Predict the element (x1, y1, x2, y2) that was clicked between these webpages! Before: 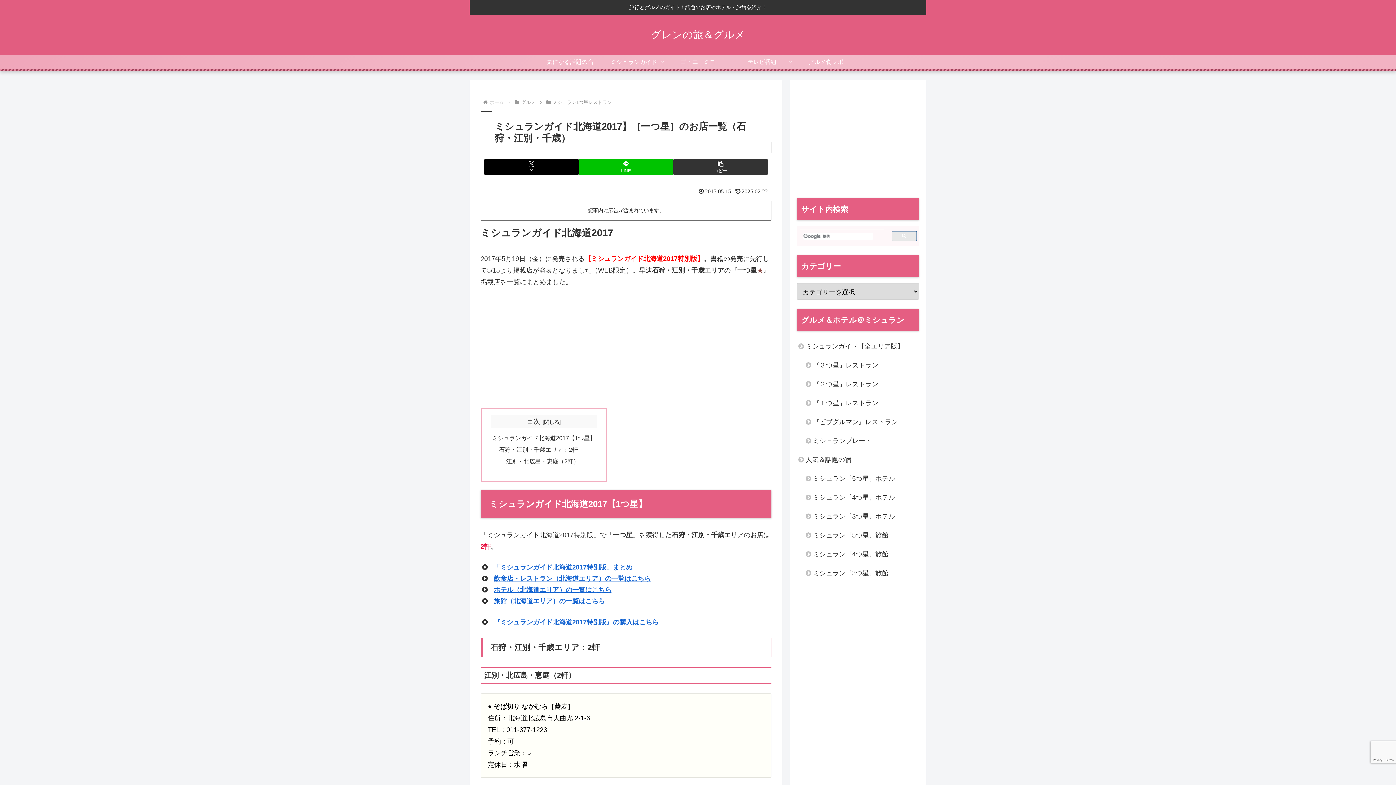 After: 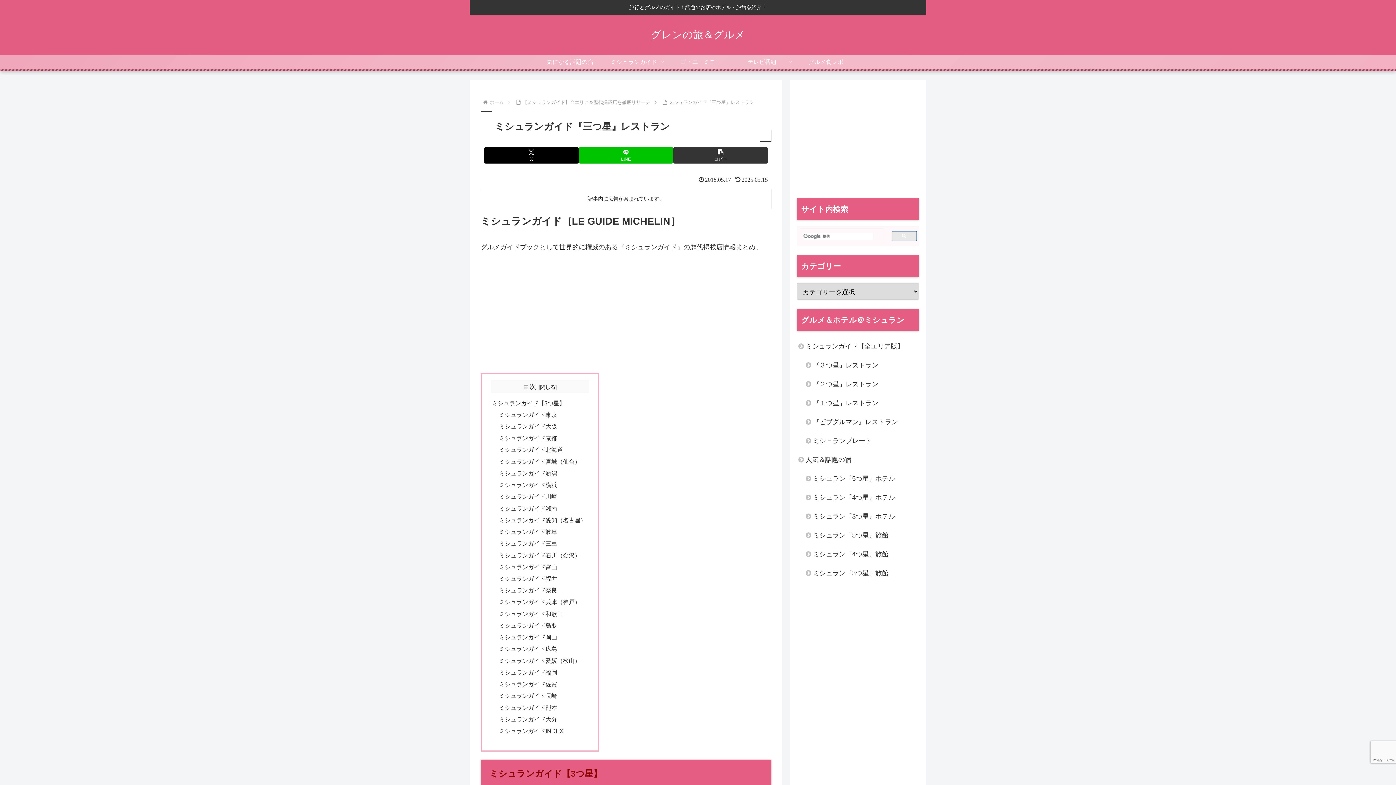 Action: bbox: (804, 356, 919, 374) label: 『３つ星』レストラン